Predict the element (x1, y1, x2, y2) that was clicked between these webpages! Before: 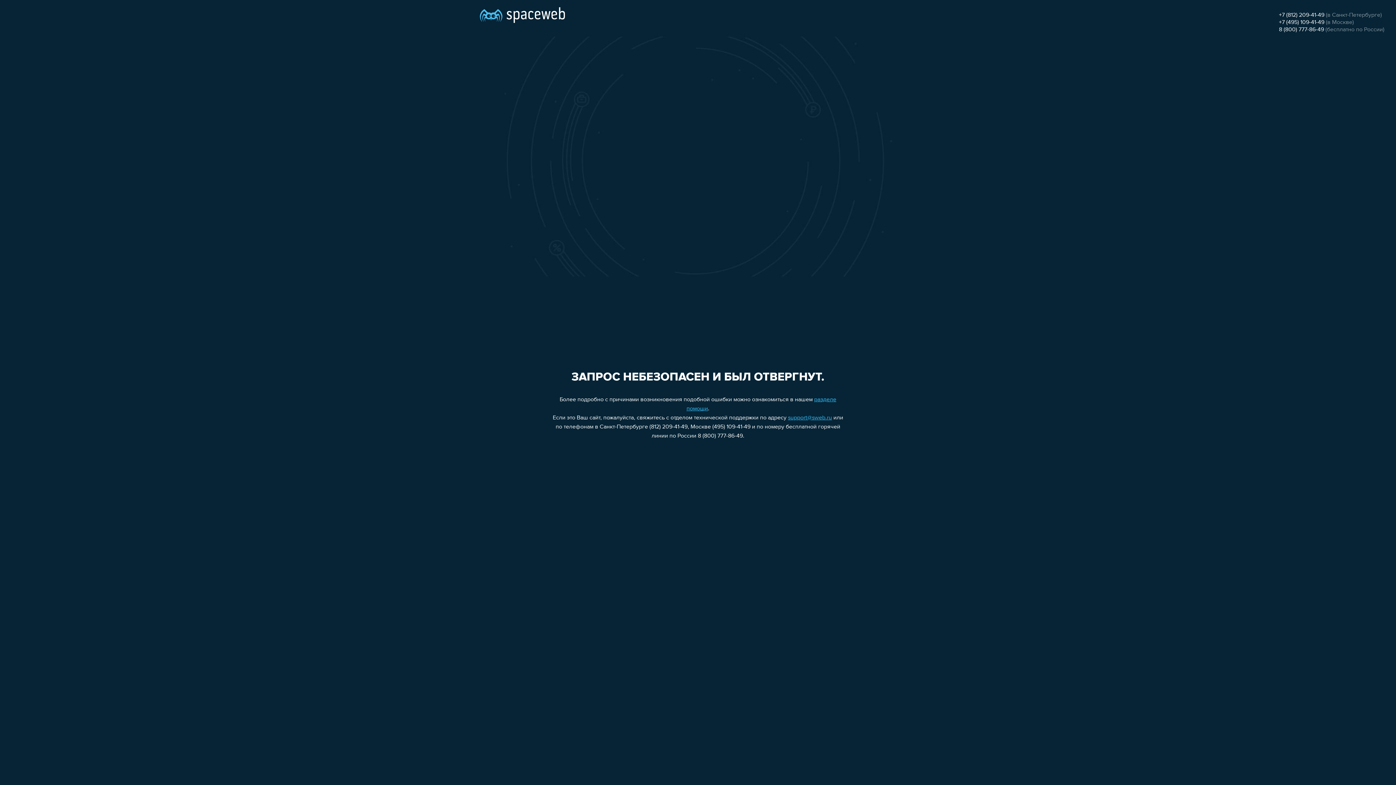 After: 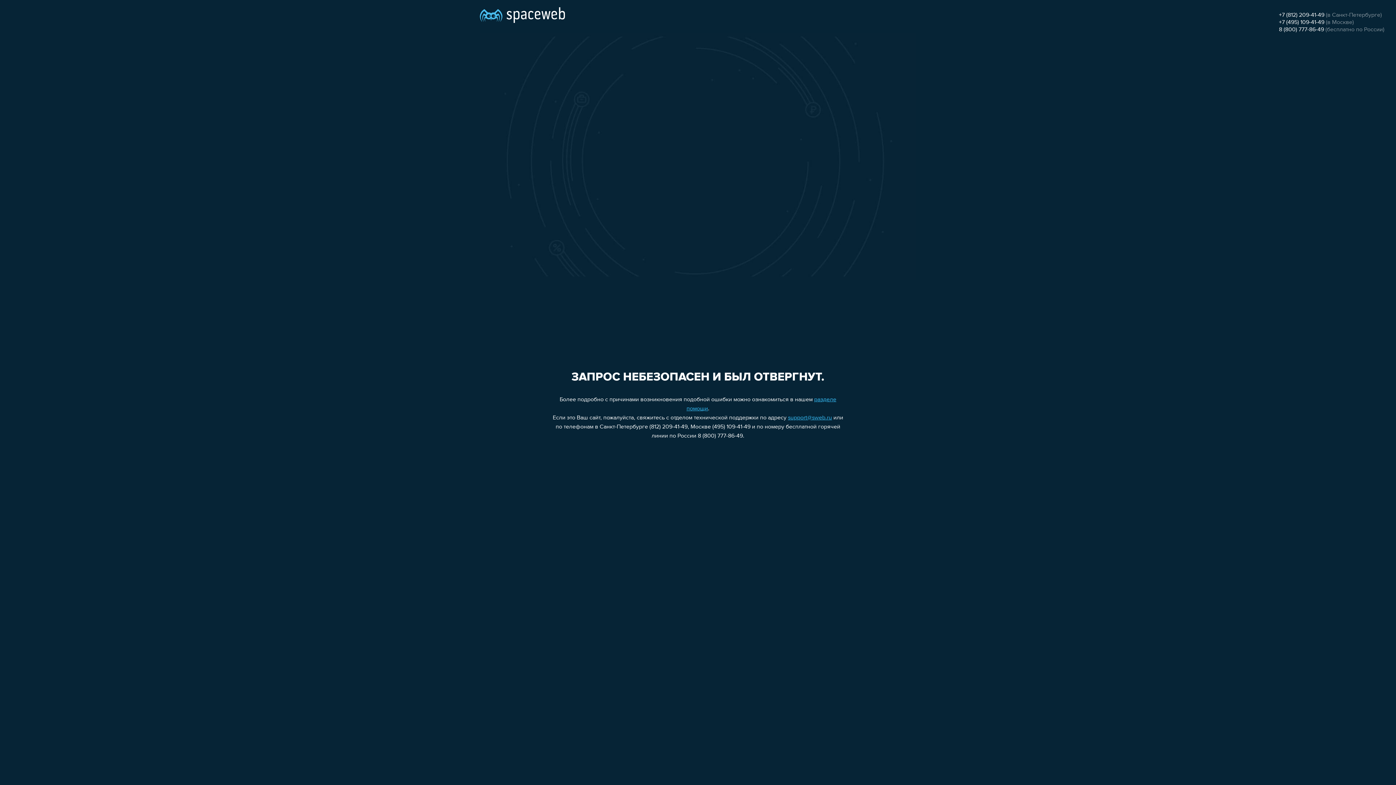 Action: label: +7 (812) 209-41-49 bbox: (1279, 12, 1324, 18)